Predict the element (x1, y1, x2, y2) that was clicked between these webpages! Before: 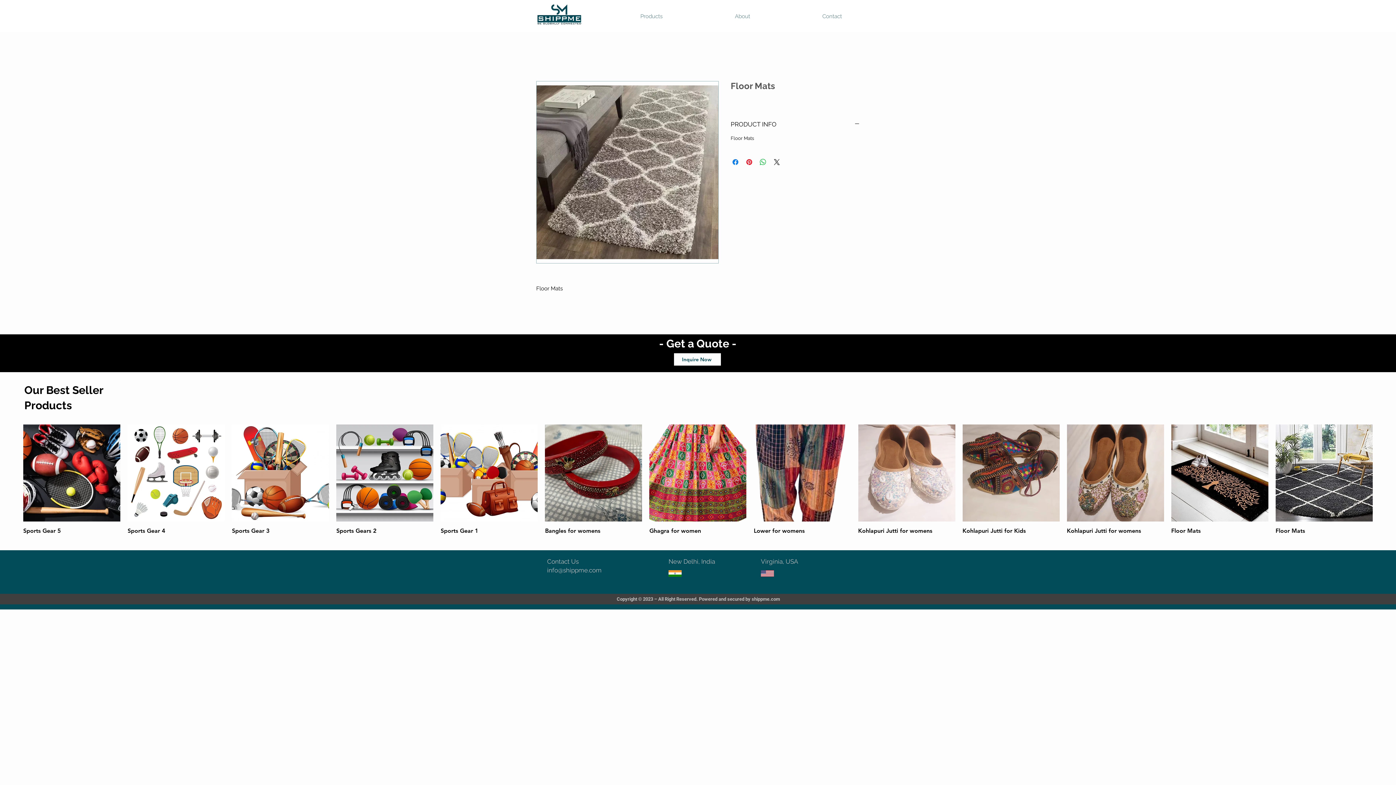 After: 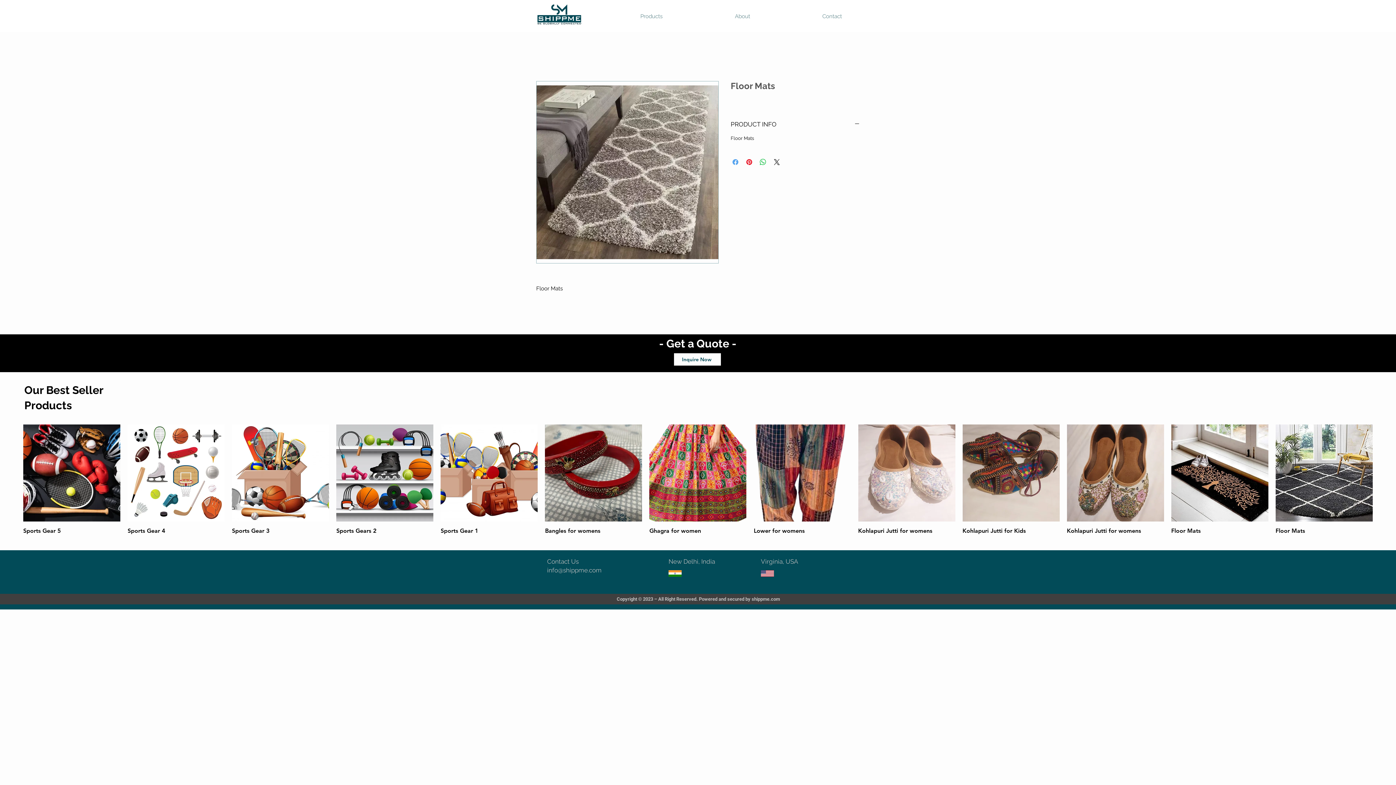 Action: label: Share on Facebook bbox: (731, 157, 740, 166)